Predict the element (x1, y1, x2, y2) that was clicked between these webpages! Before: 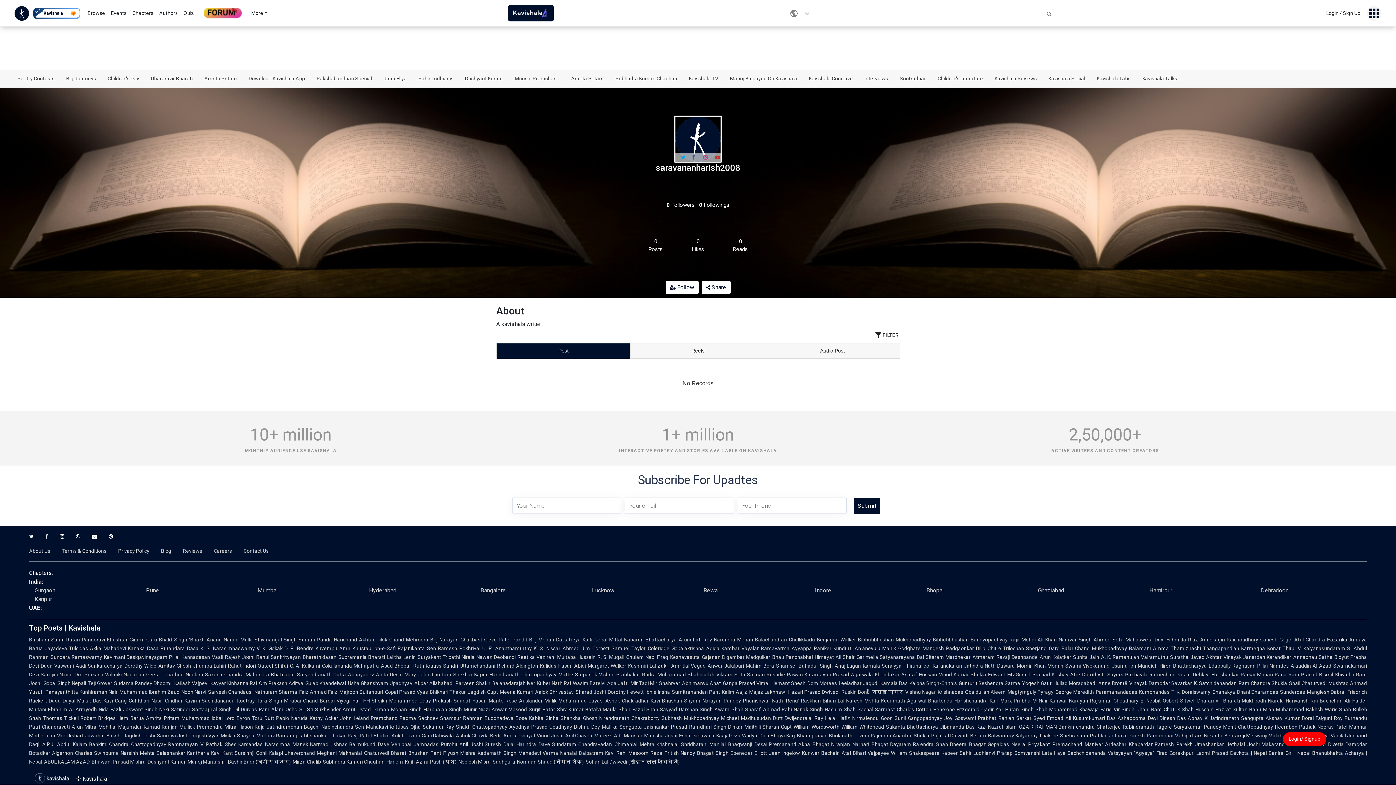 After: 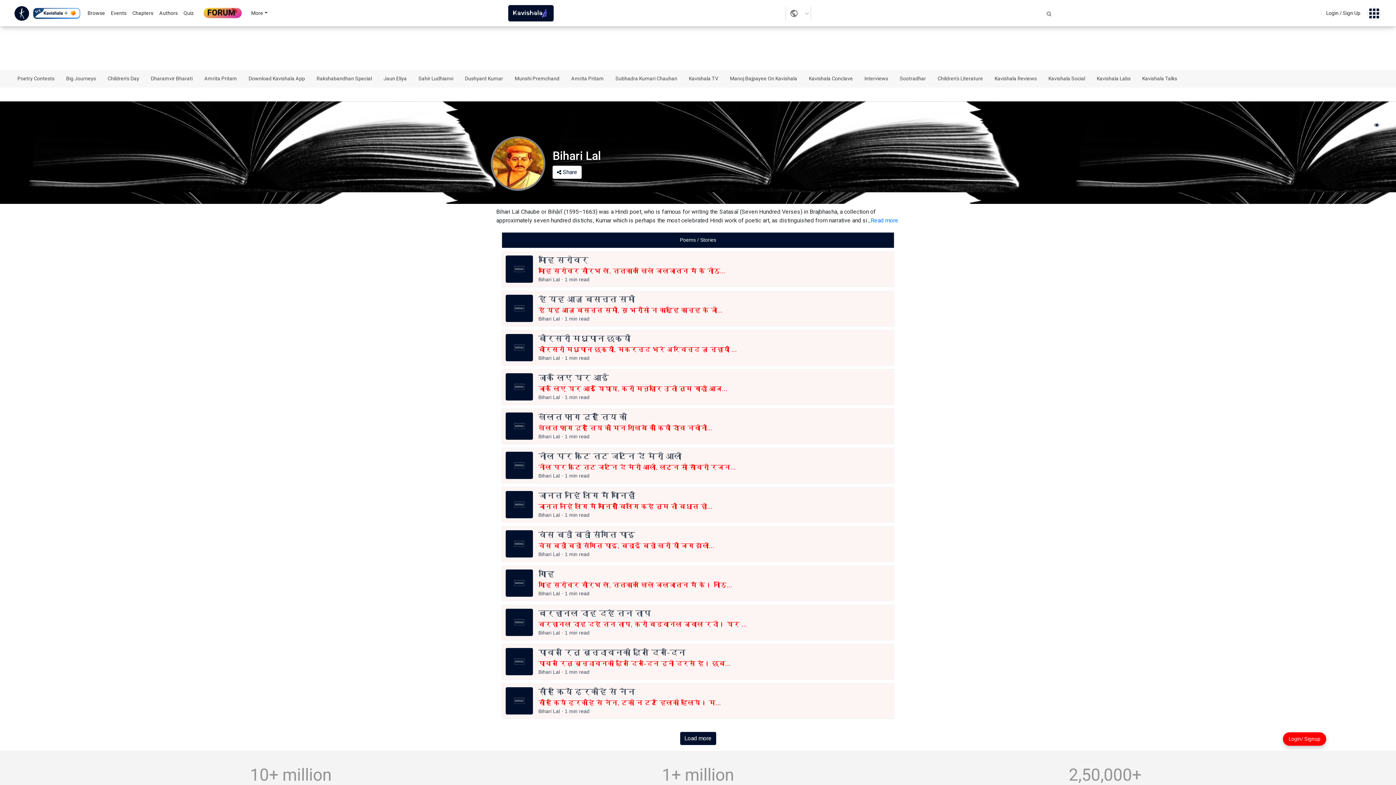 Action: bbox: (801, 698, 821, 704) label: Raskhan